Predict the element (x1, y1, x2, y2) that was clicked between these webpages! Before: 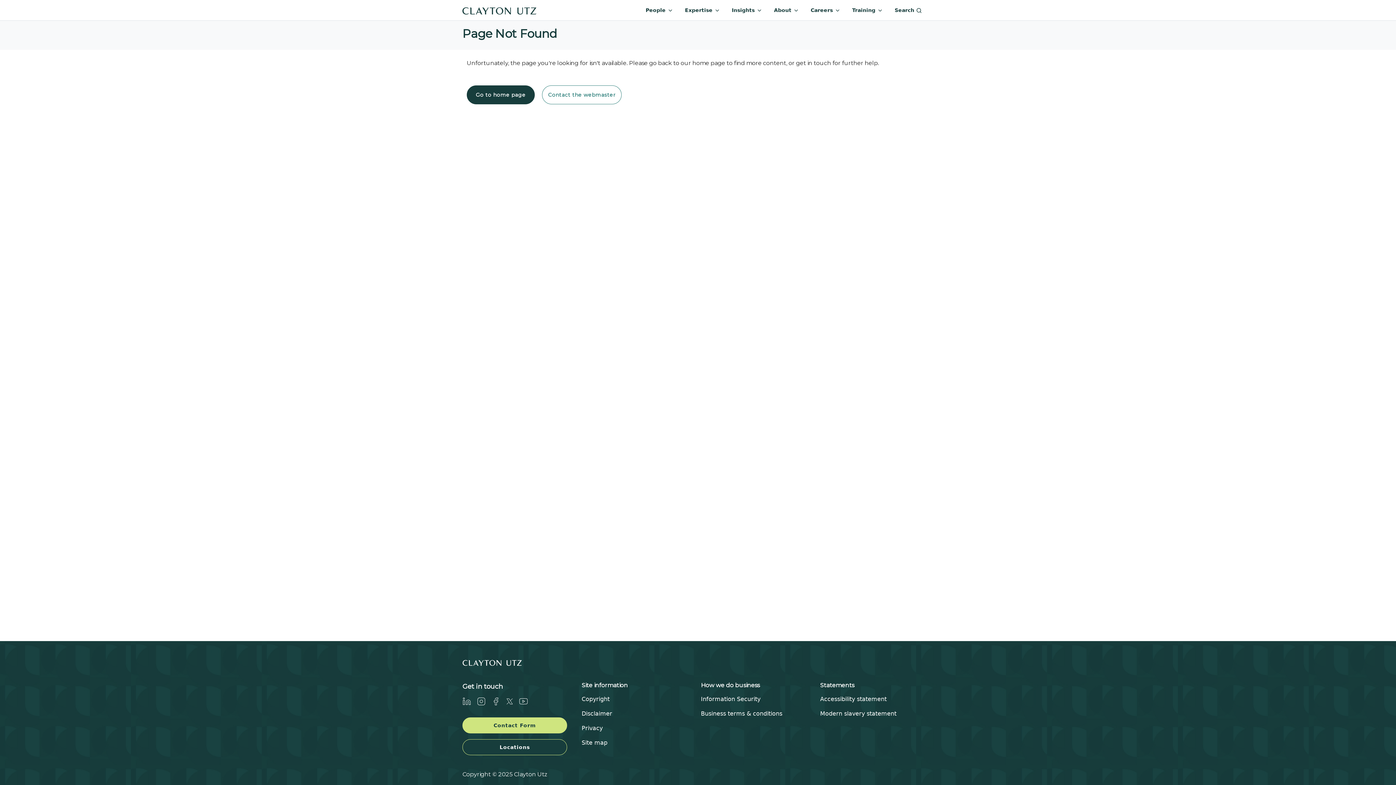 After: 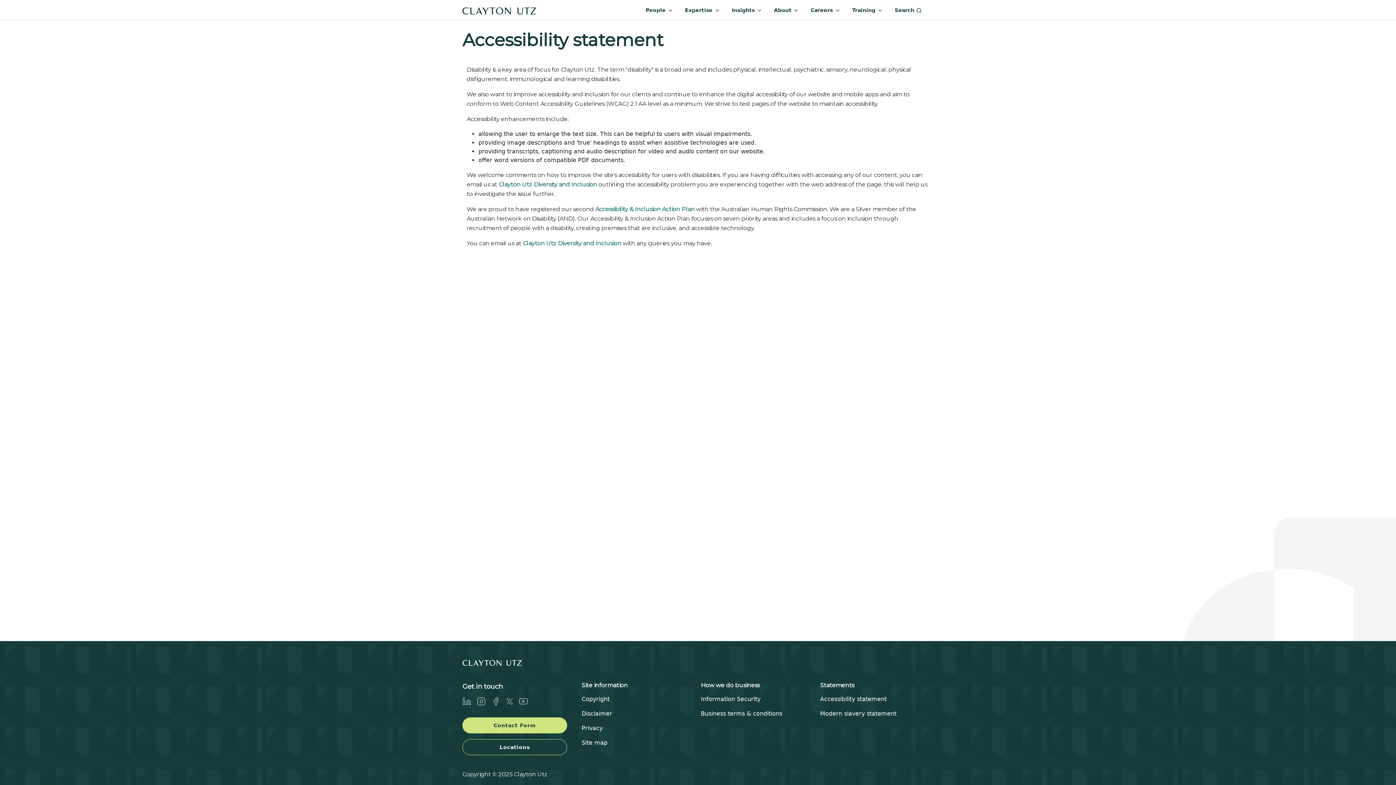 Action: bbox: (820, 695, 886, 702) label: Accessibility statement